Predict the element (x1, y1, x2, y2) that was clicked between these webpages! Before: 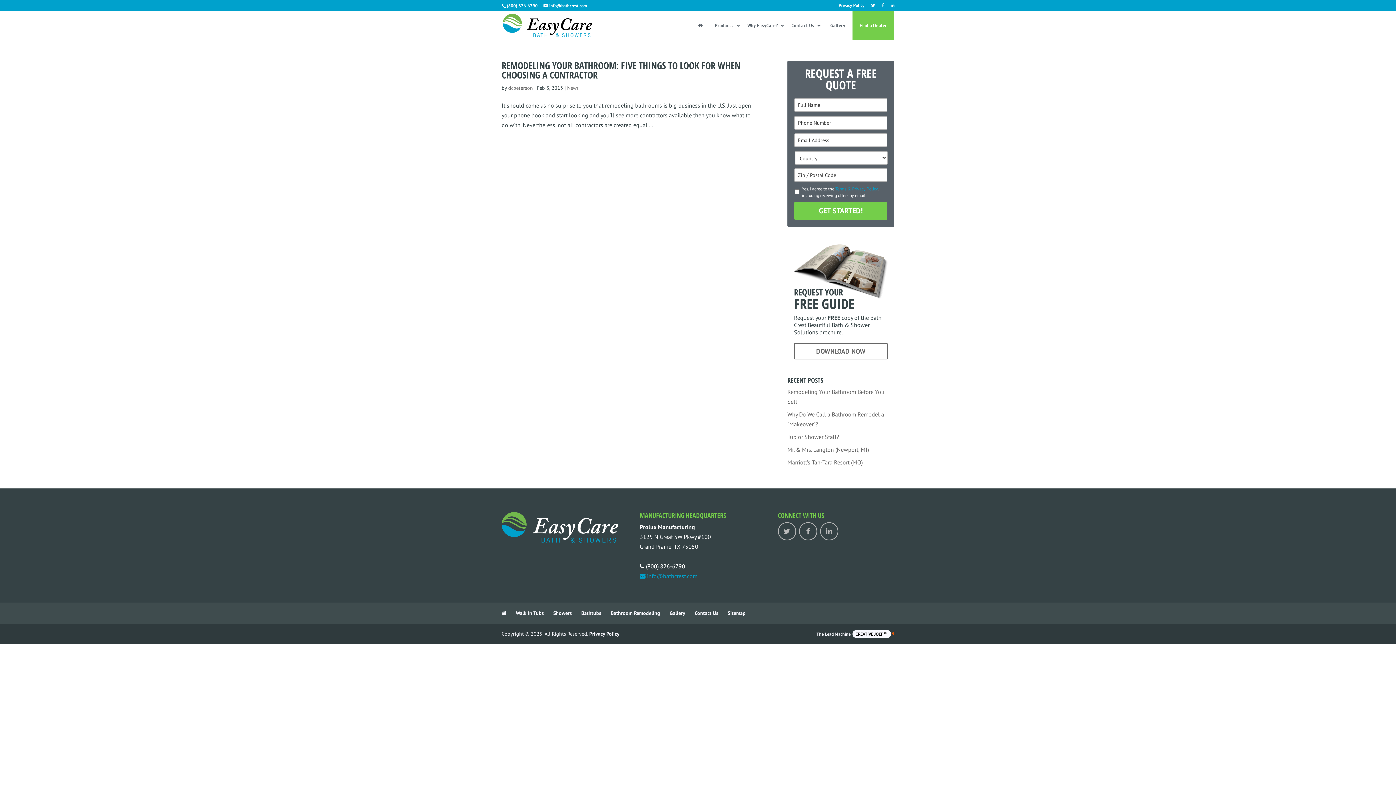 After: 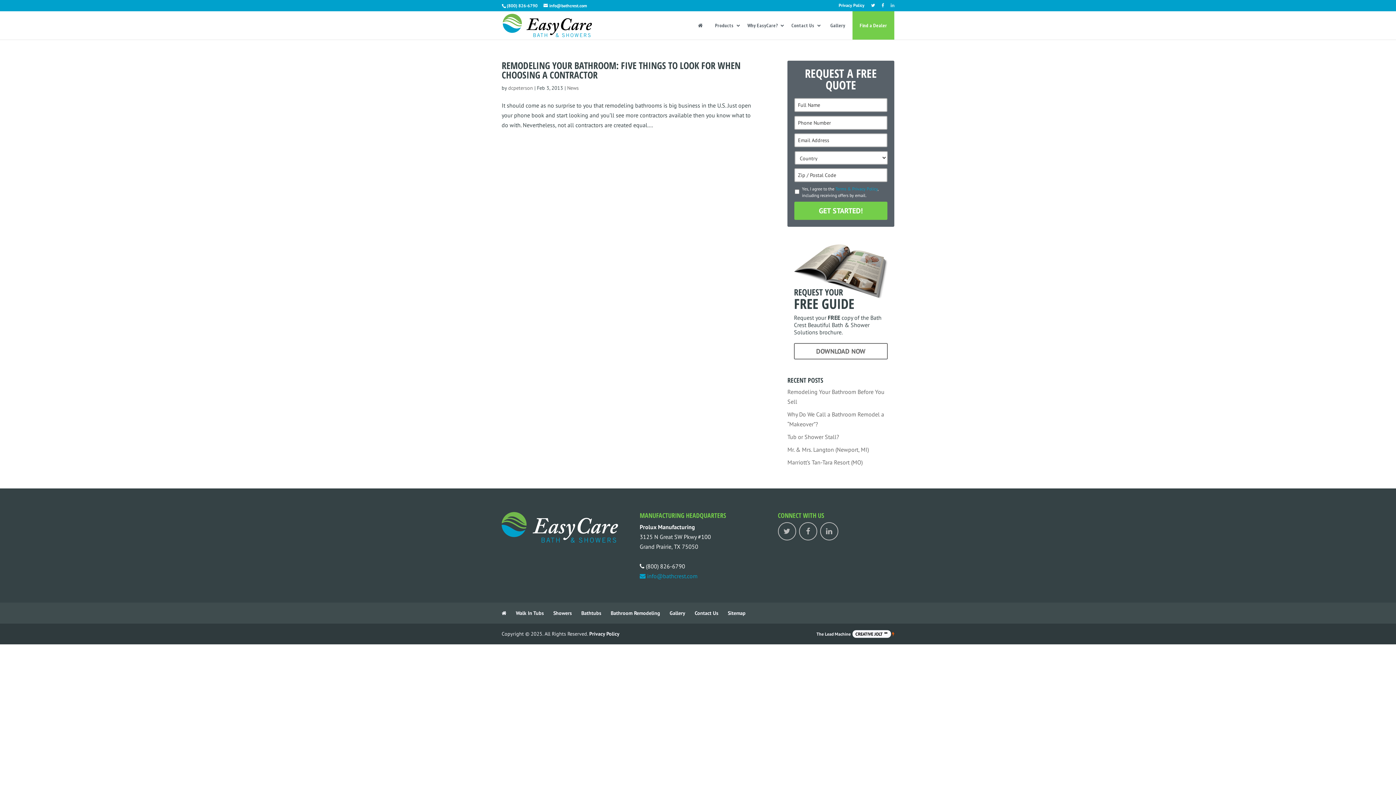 Action: bbox: (890, 3, 894, 10)